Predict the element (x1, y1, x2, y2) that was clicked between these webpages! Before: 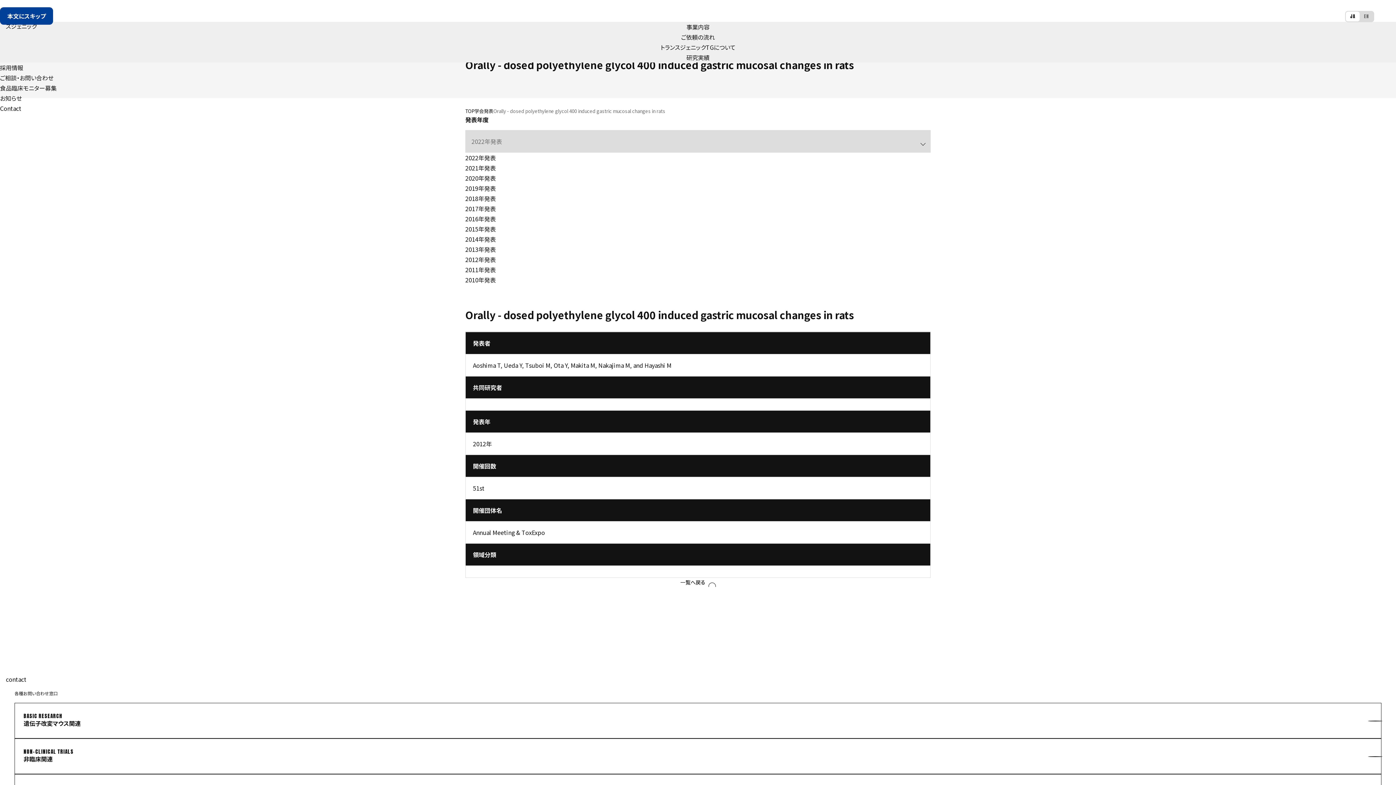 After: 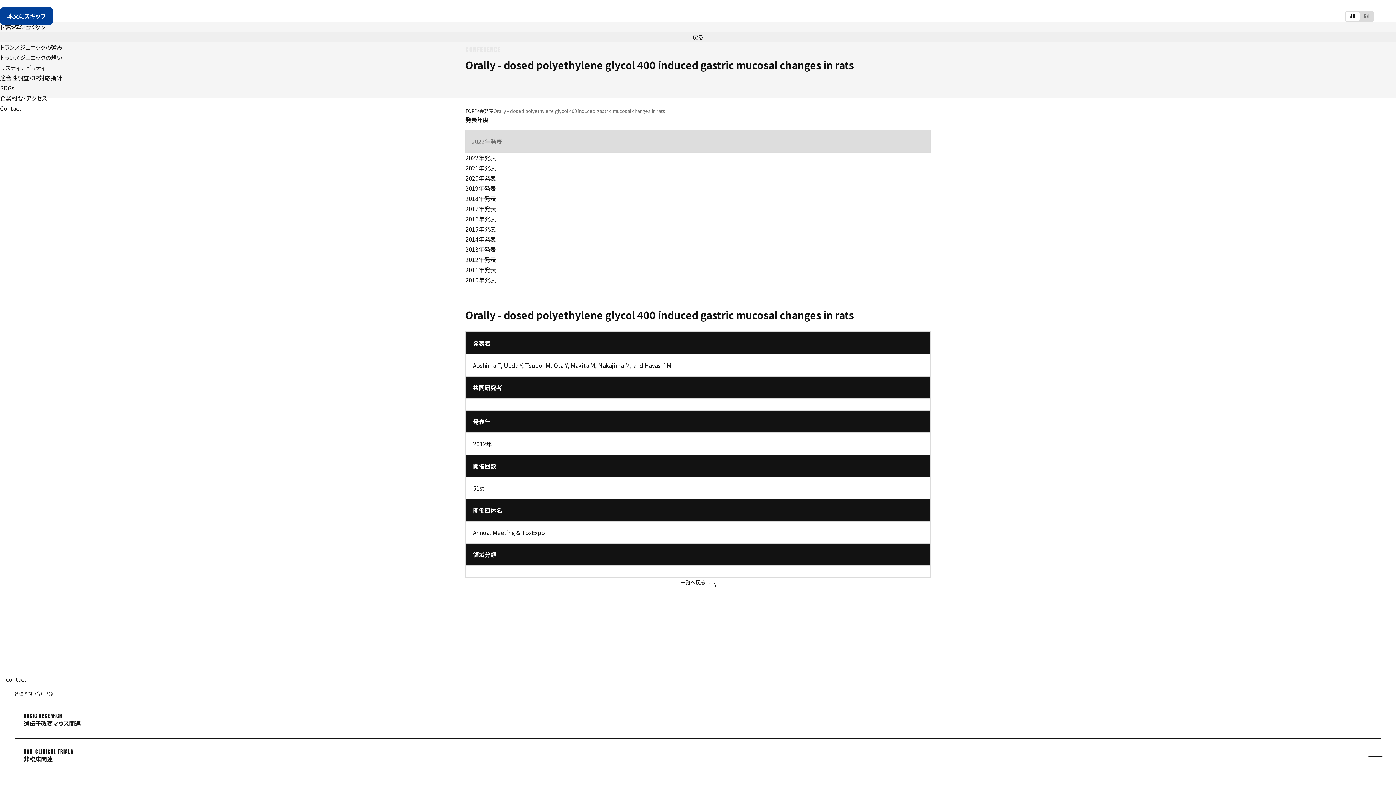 Action: label: トランスジェニックTGについて bbox: (0, 42, 1396, 52)